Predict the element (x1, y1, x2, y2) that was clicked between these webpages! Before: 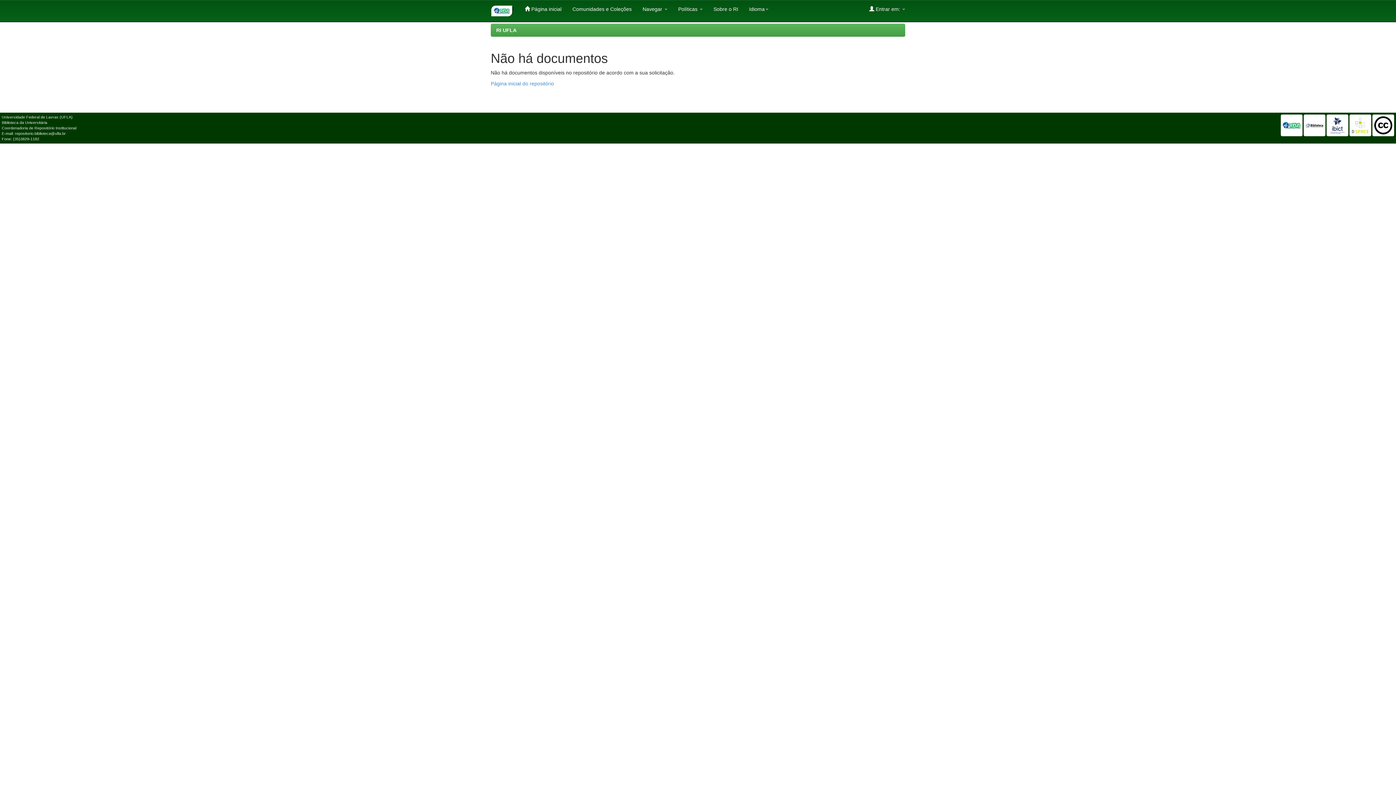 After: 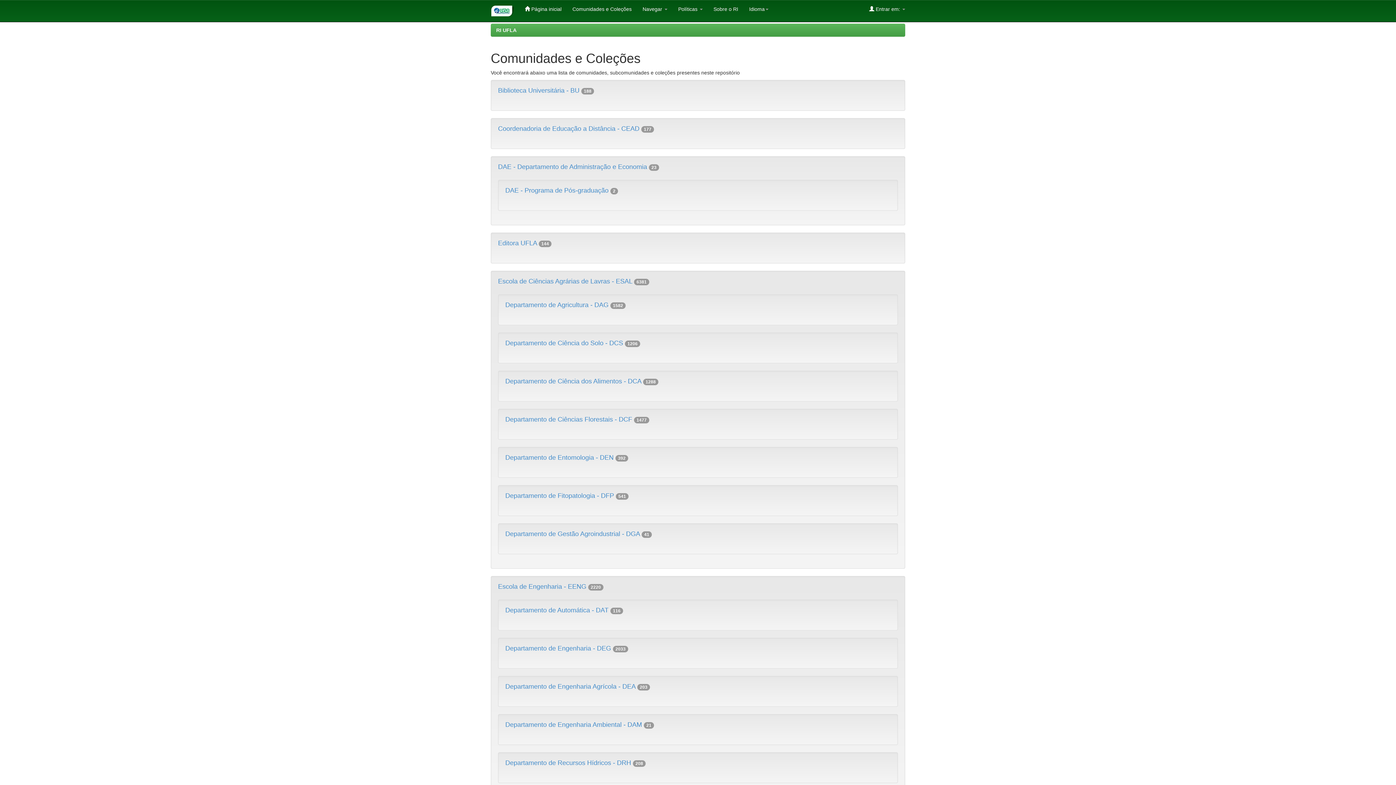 Action: bbox: (567, 0, 637, 18) label: Comunidades e Coleções